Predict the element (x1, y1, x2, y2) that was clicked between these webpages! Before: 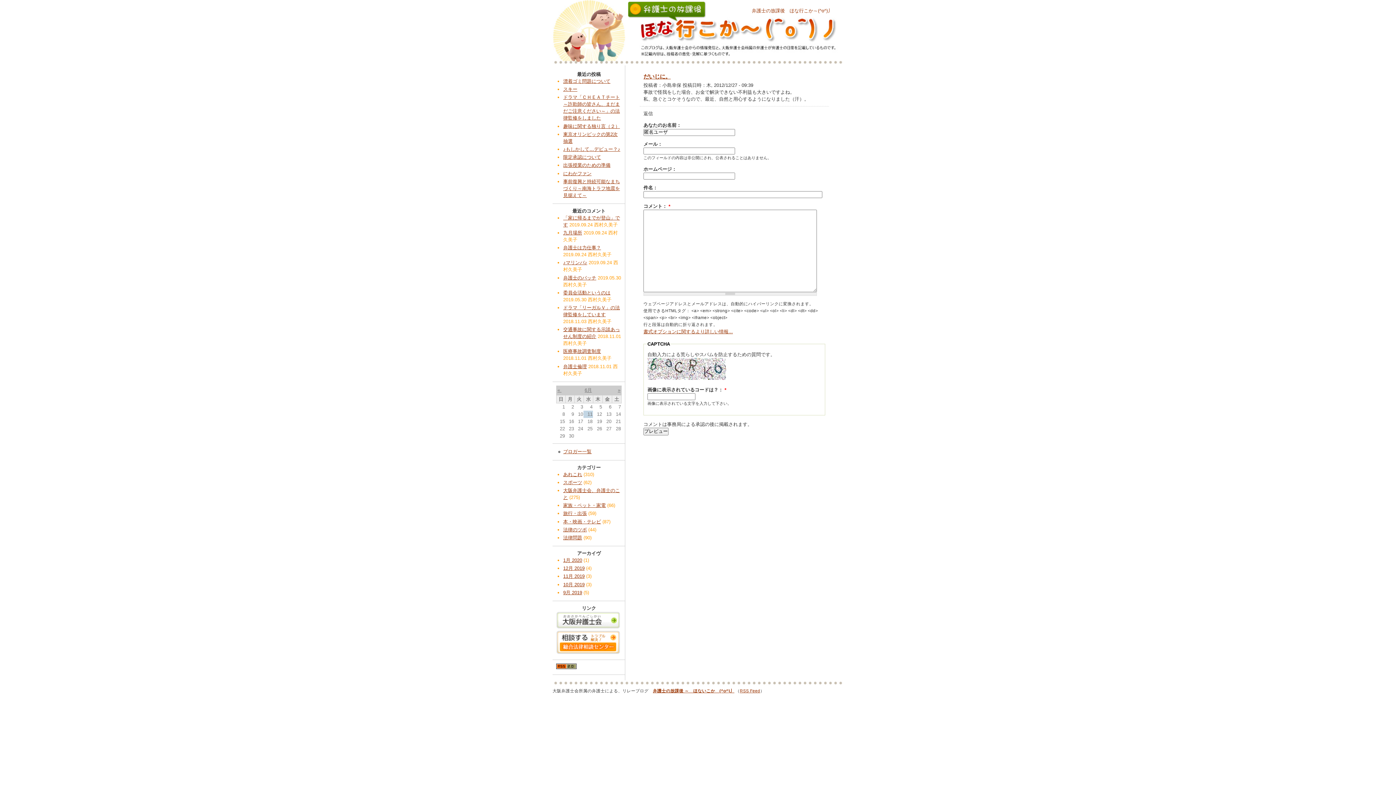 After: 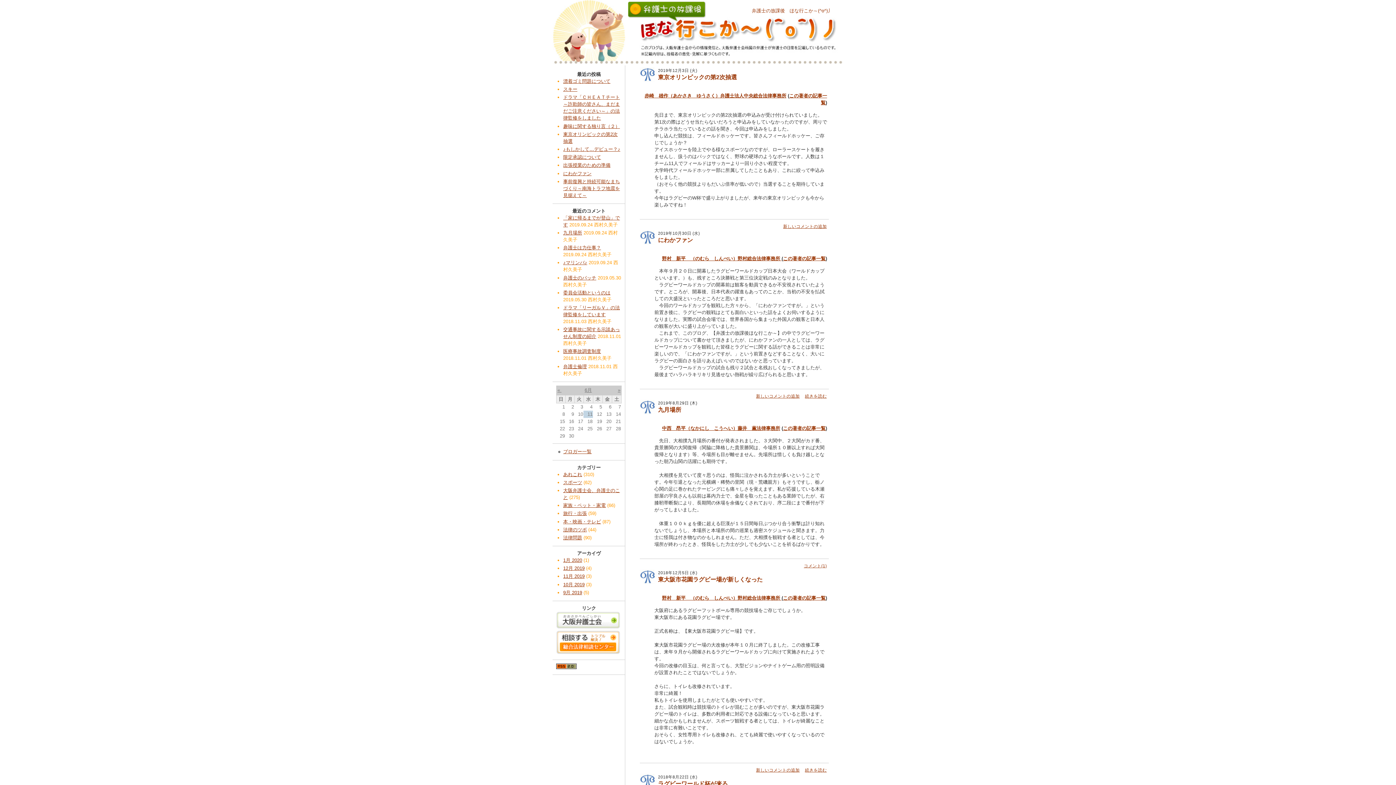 Action: bbox: (563, 479, 582, 485) label: スポーツ